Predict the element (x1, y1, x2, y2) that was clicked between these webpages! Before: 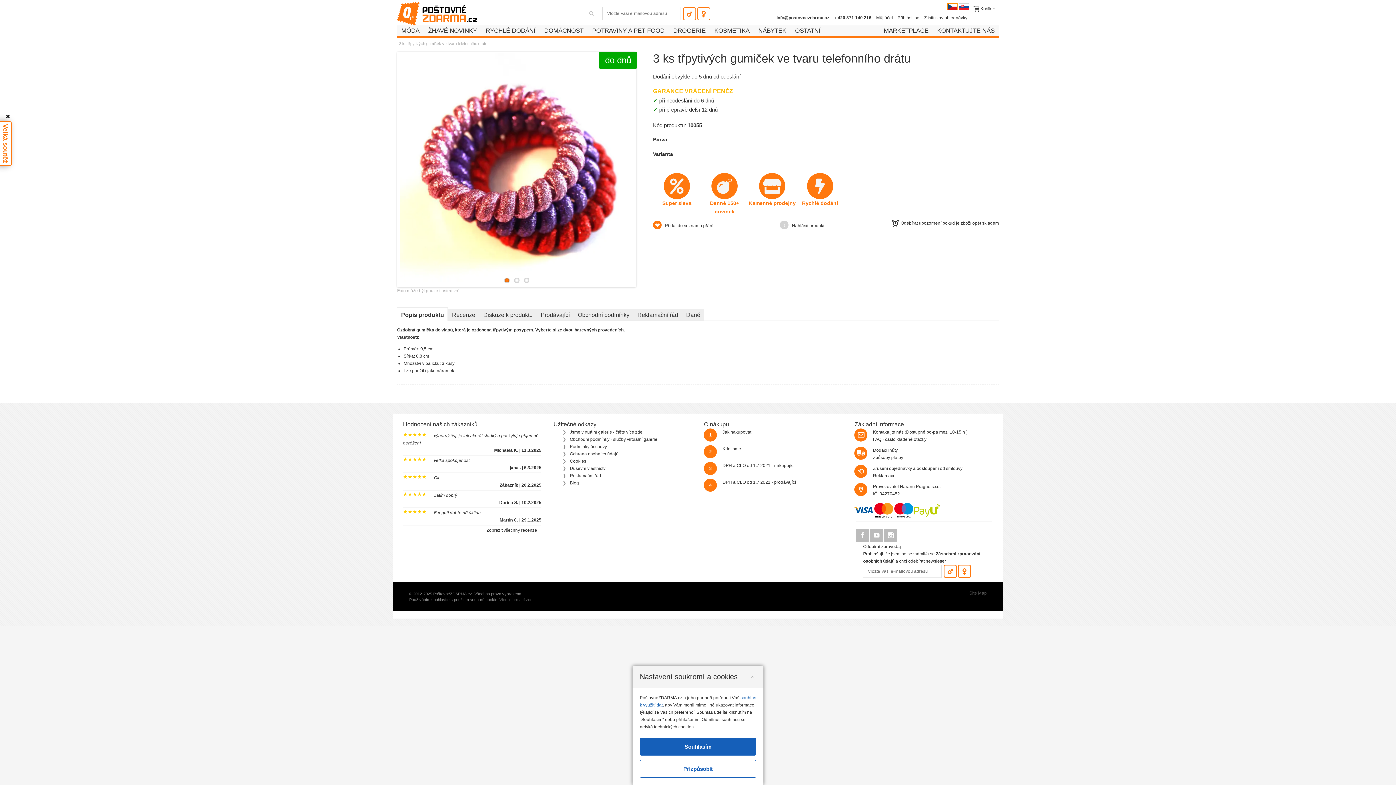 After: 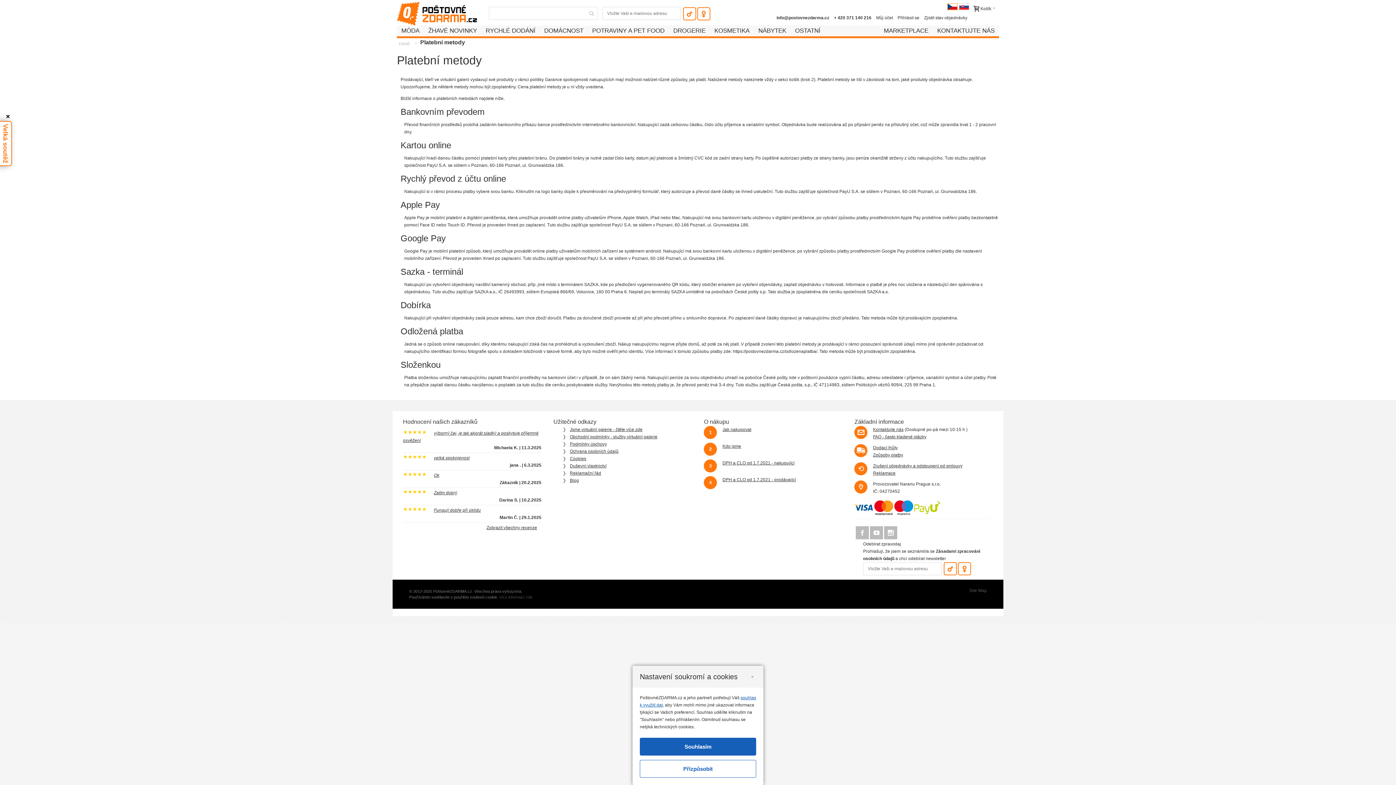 Action: label: Způsoby platby bbox: (873, 455, 903, 460)